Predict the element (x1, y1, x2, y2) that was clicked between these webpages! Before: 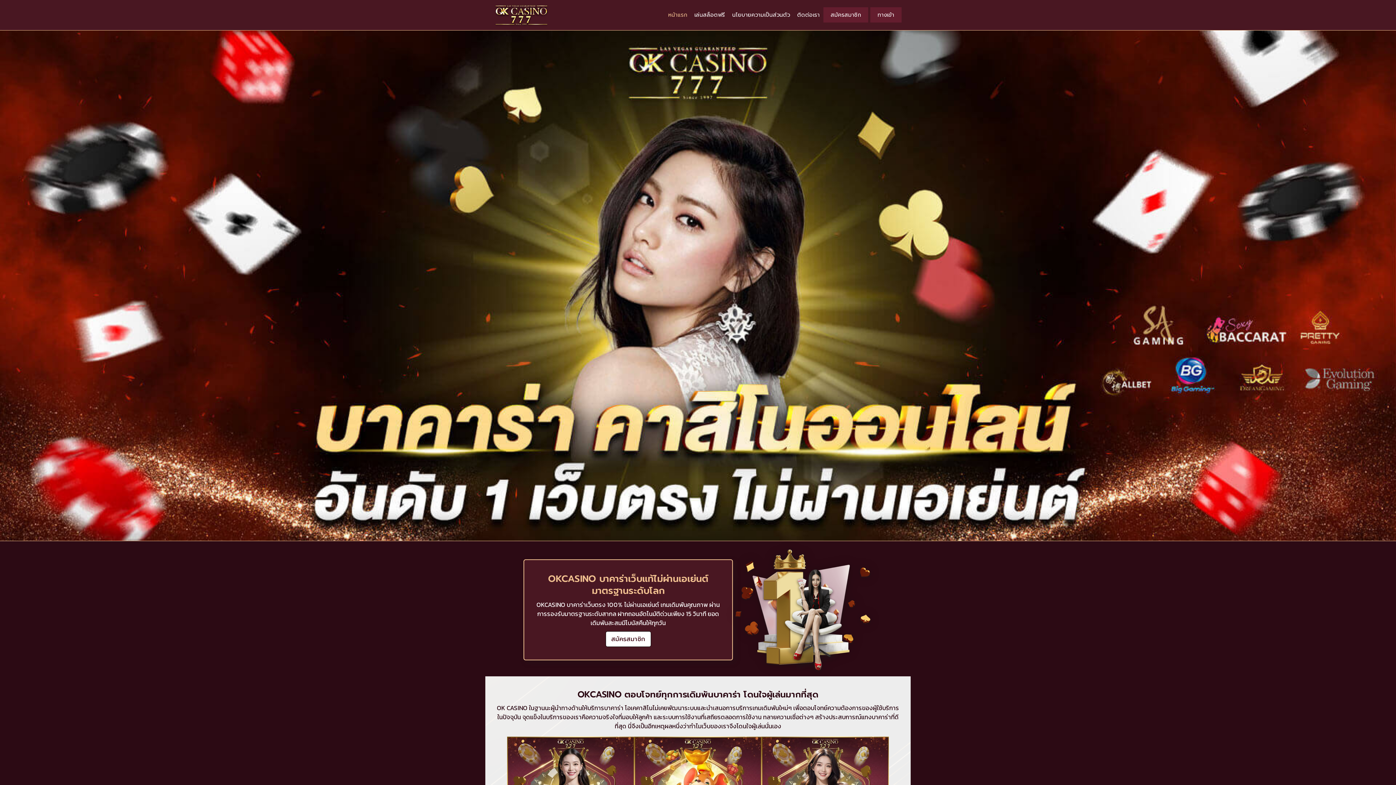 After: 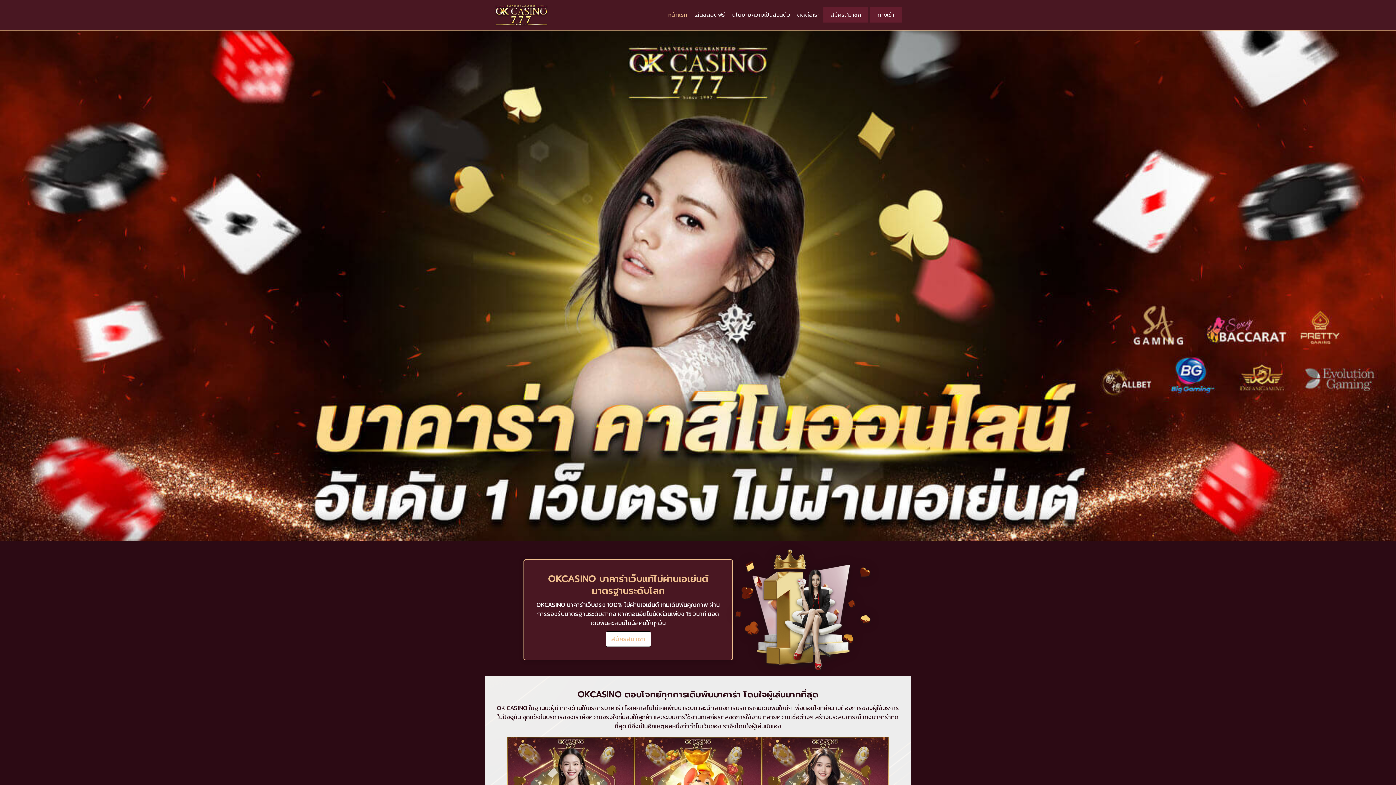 Action: bbox: (605, 631, 651, 647) label: สมัครสล็อต